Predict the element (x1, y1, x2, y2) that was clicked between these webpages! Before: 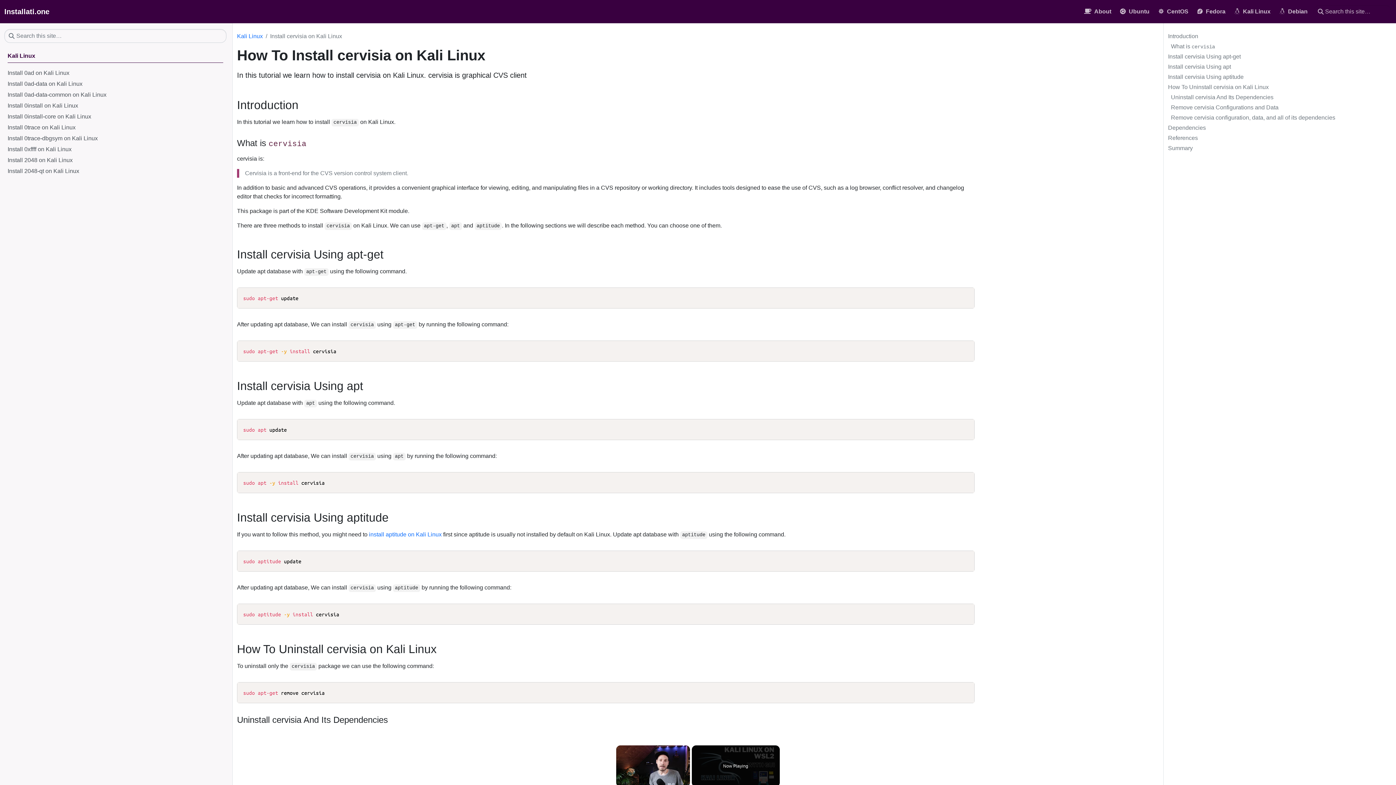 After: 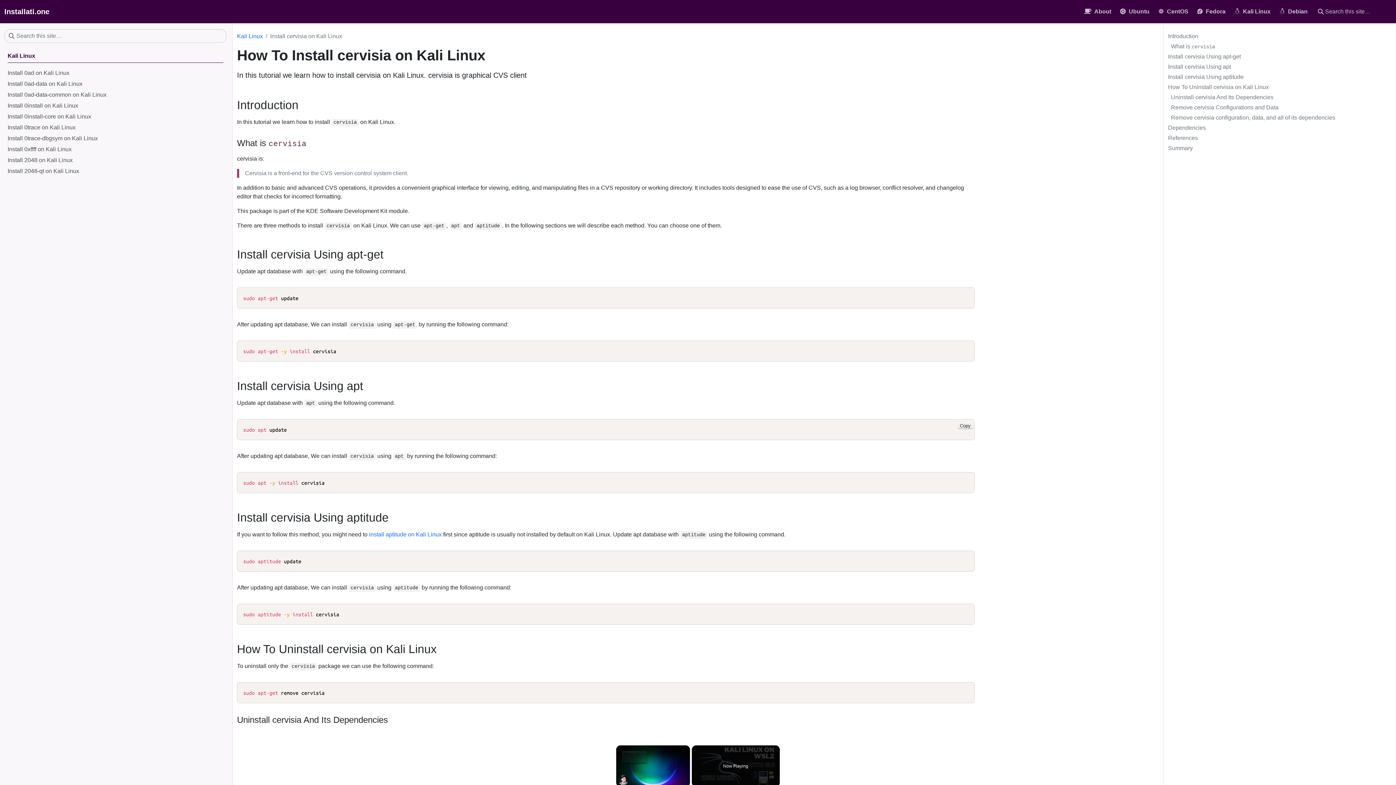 Action: label: Copy bbox: (957, 423, 973, 428)